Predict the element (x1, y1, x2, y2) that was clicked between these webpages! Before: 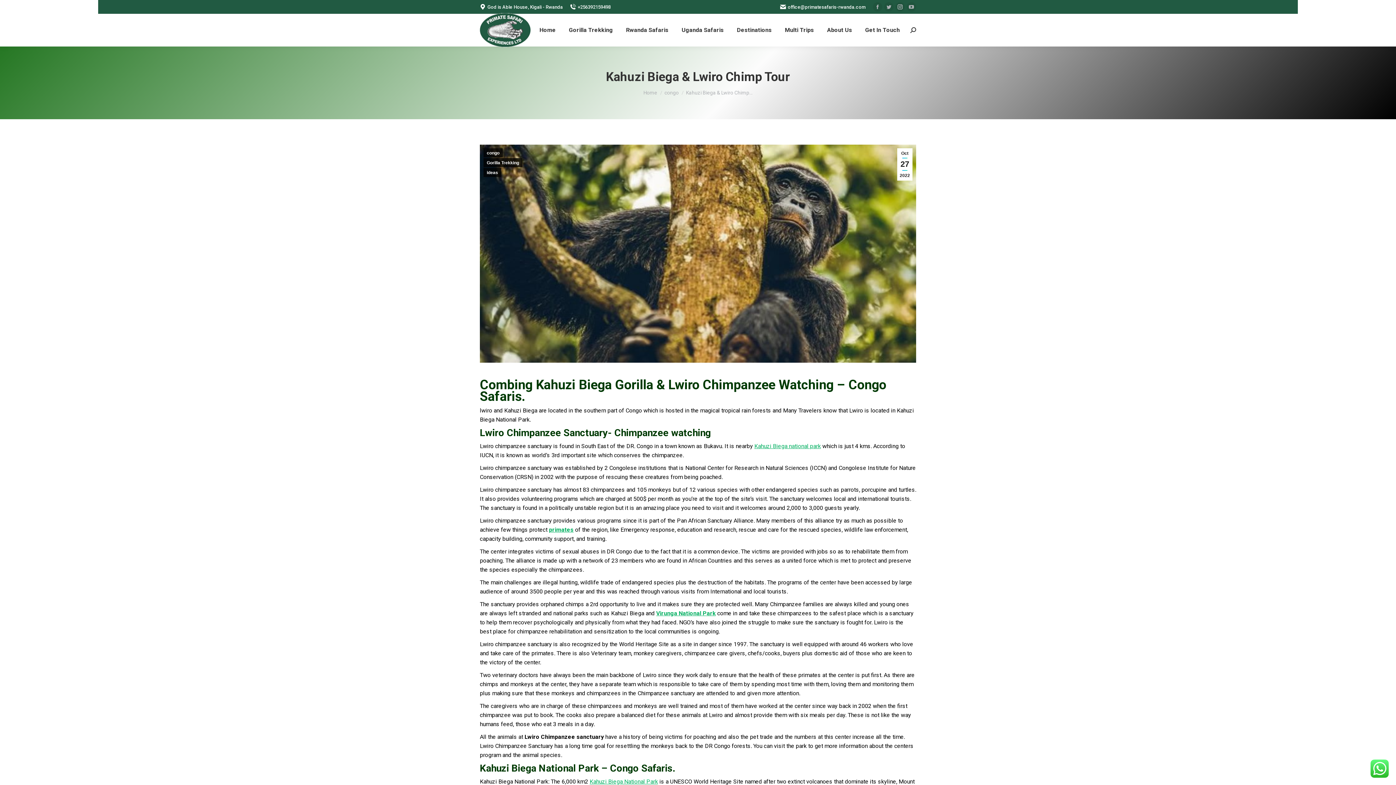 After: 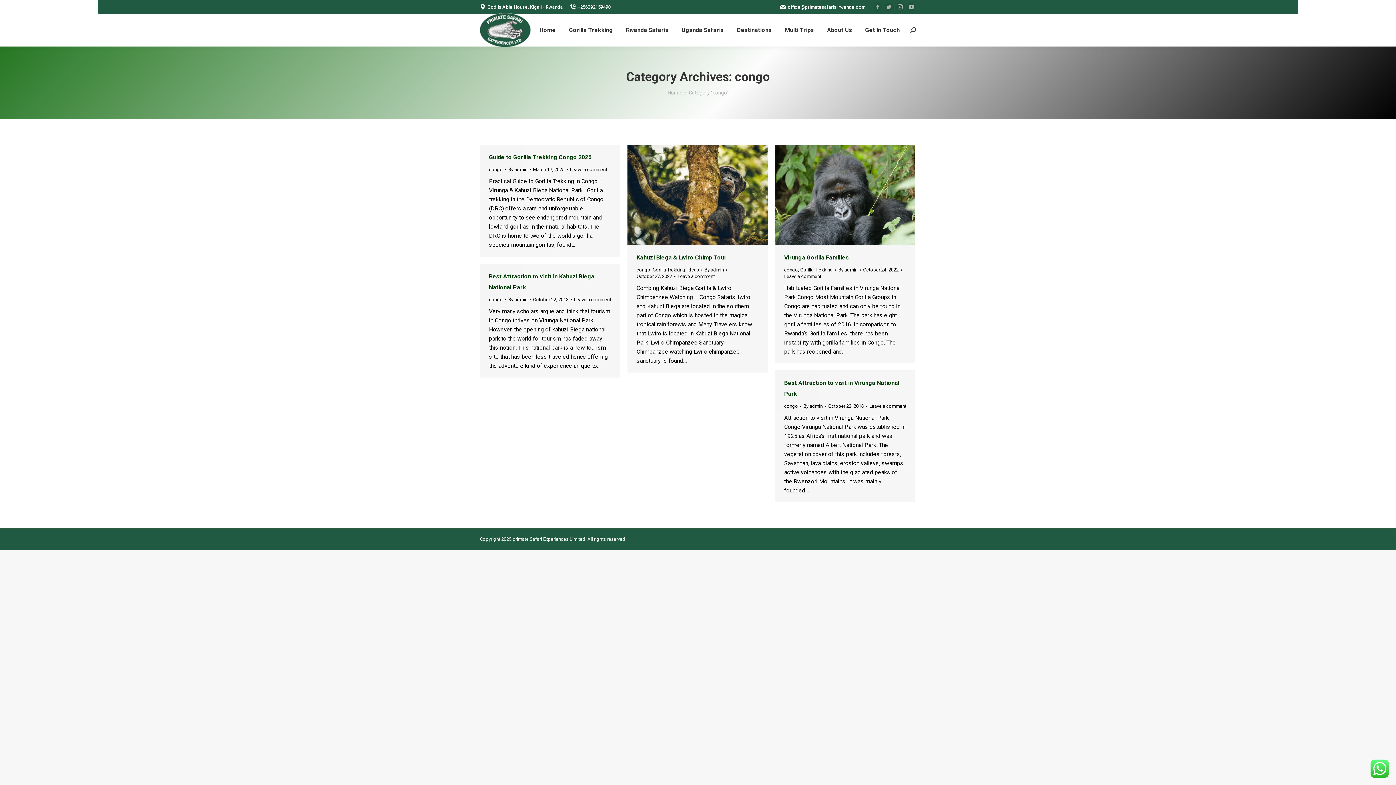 Action: bbox: (483, 148, 502, 157) label: congo